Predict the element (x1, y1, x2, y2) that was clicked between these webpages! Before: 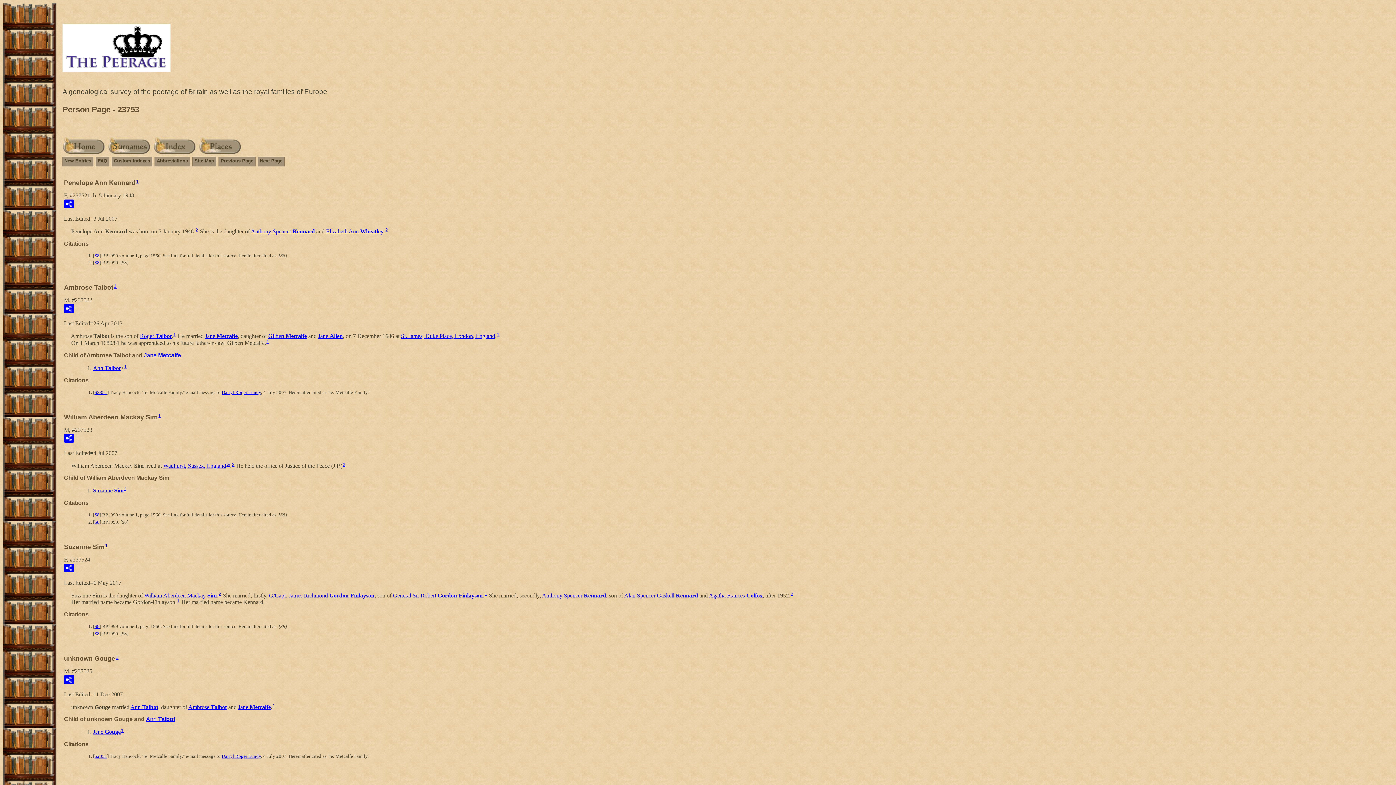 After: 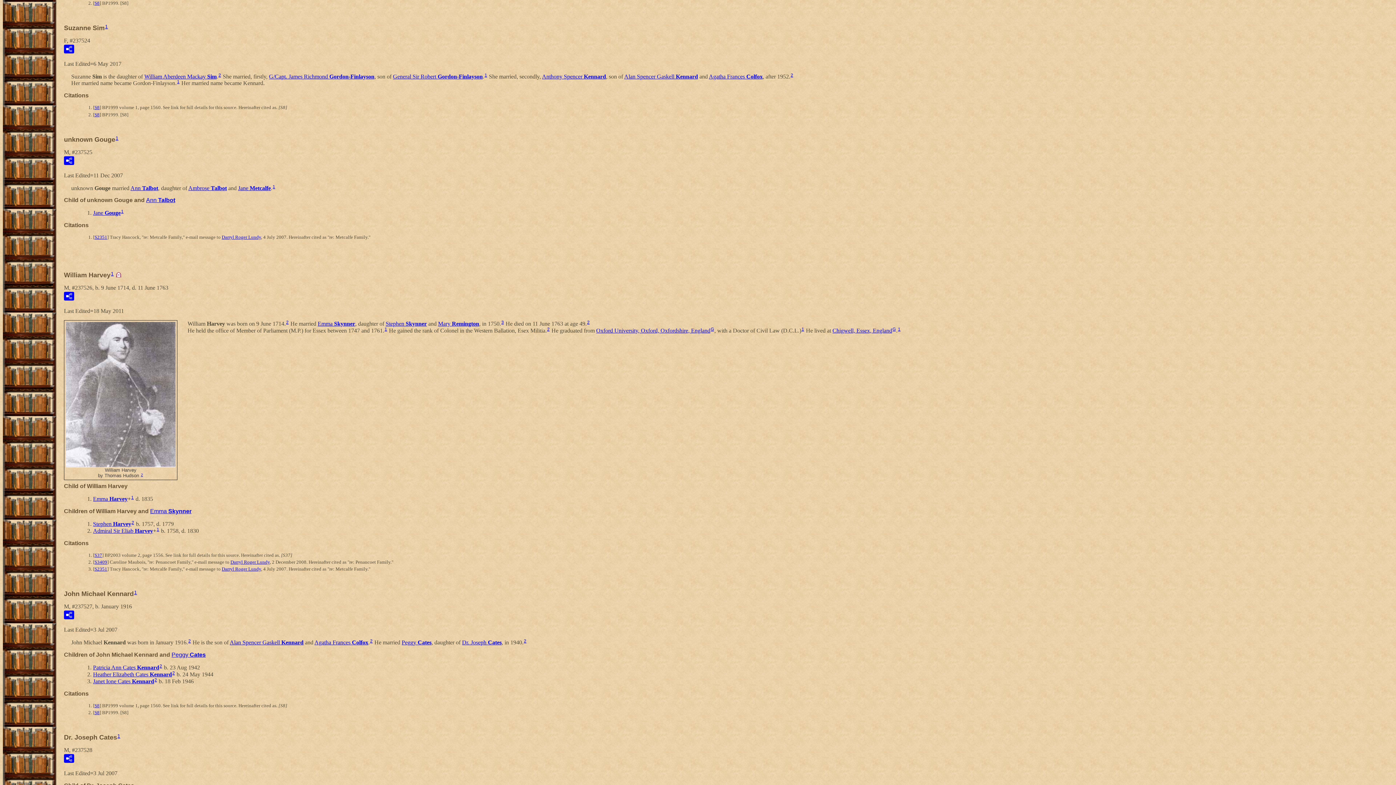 Action: label: 2 bbox: (342, 462, 345, 467)